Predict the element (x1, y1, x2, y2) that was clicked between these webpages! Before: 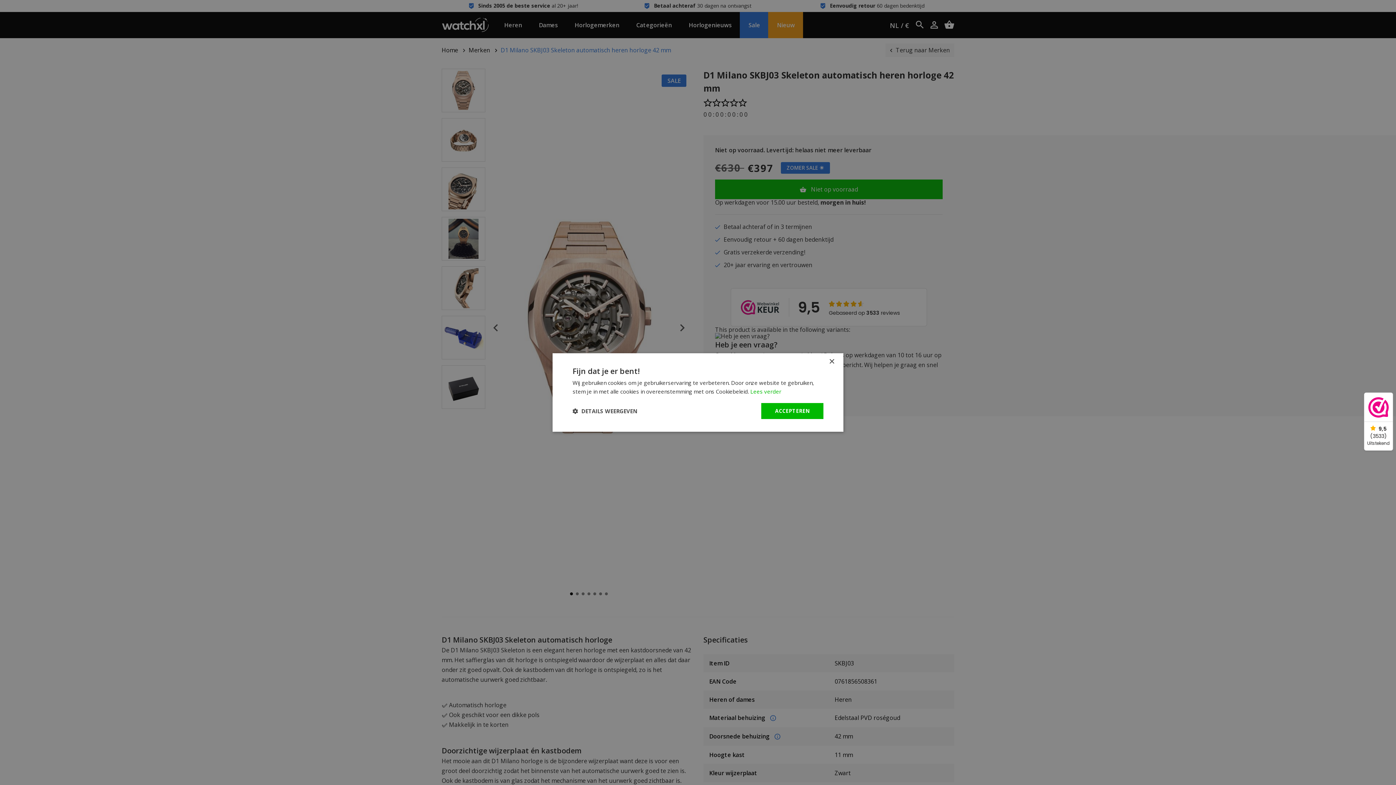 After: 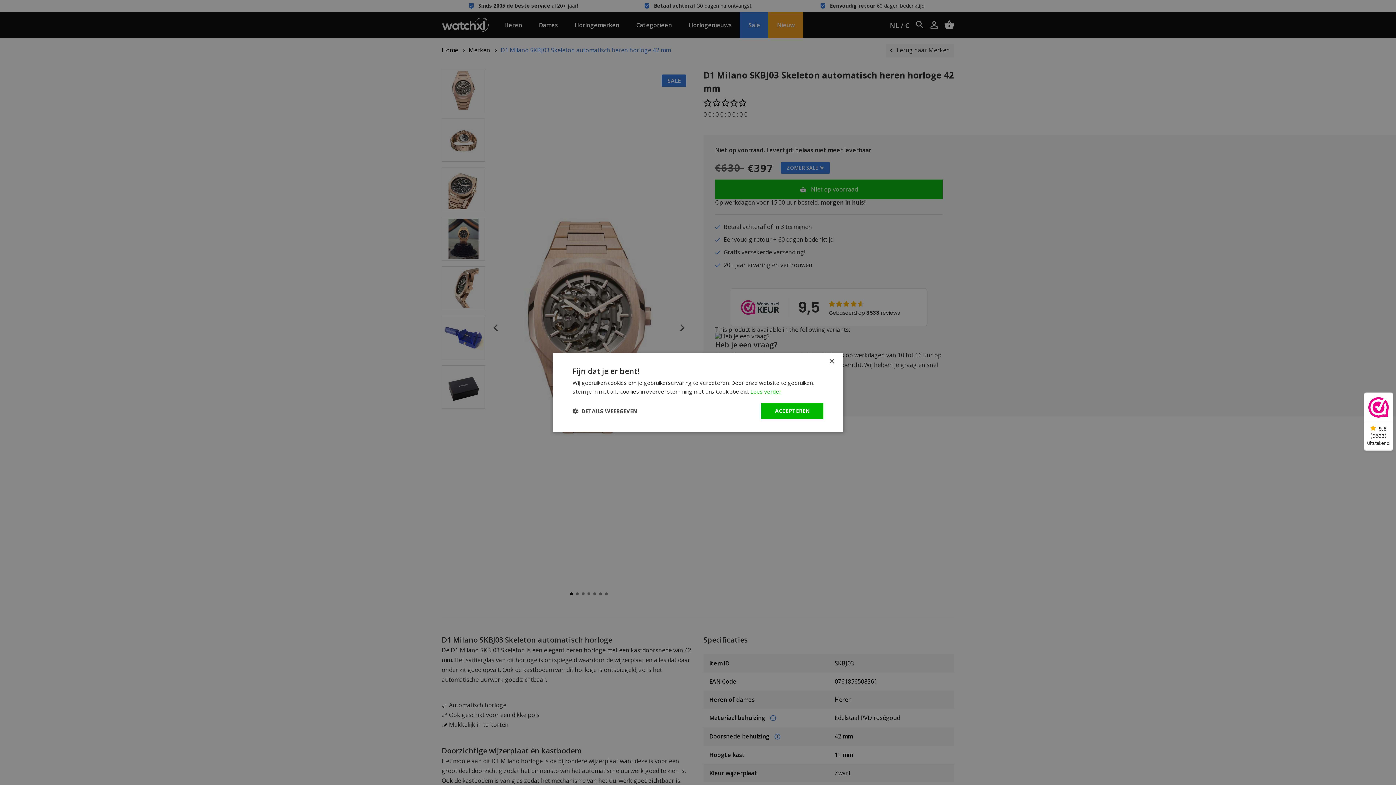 Action: label: Lees verder, opens a new window bbox: (750, 388, 781, 395)